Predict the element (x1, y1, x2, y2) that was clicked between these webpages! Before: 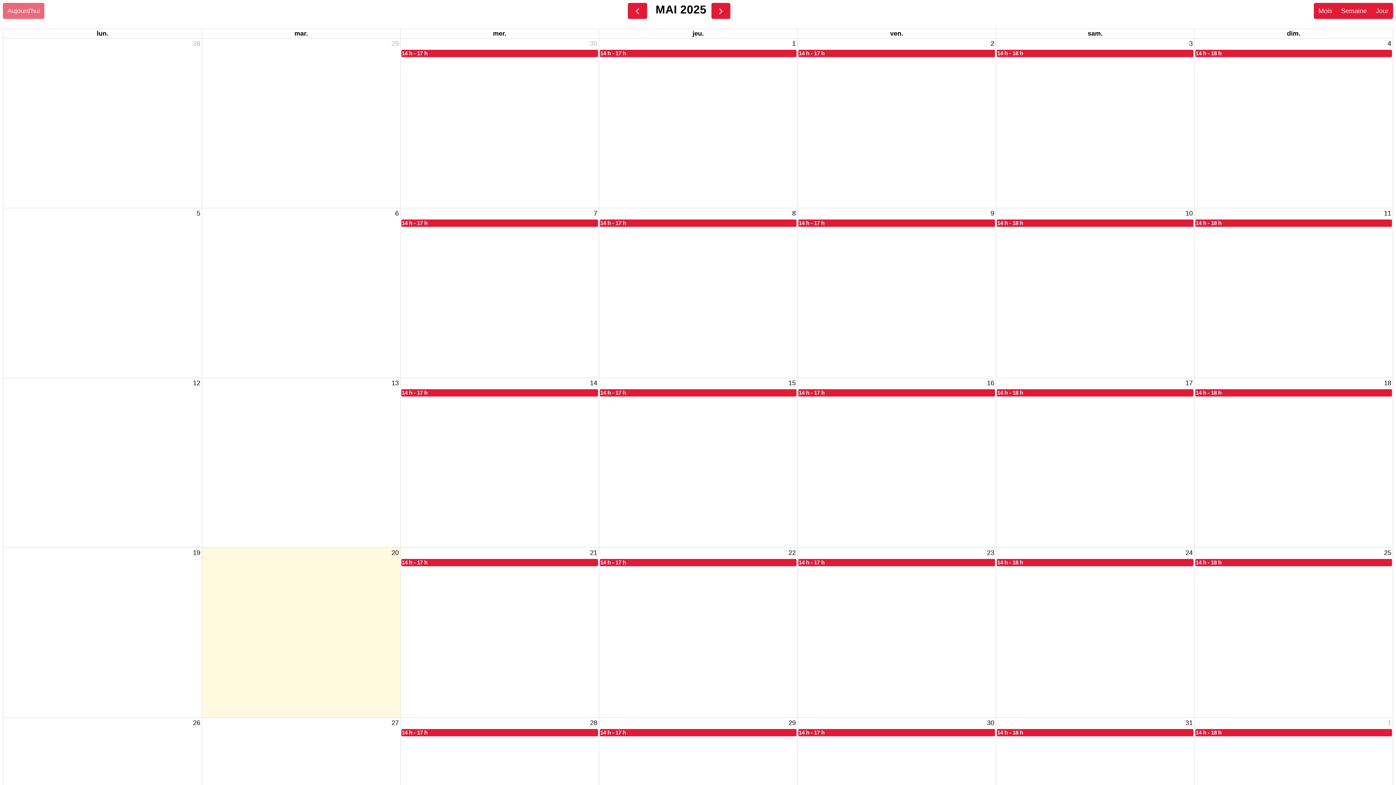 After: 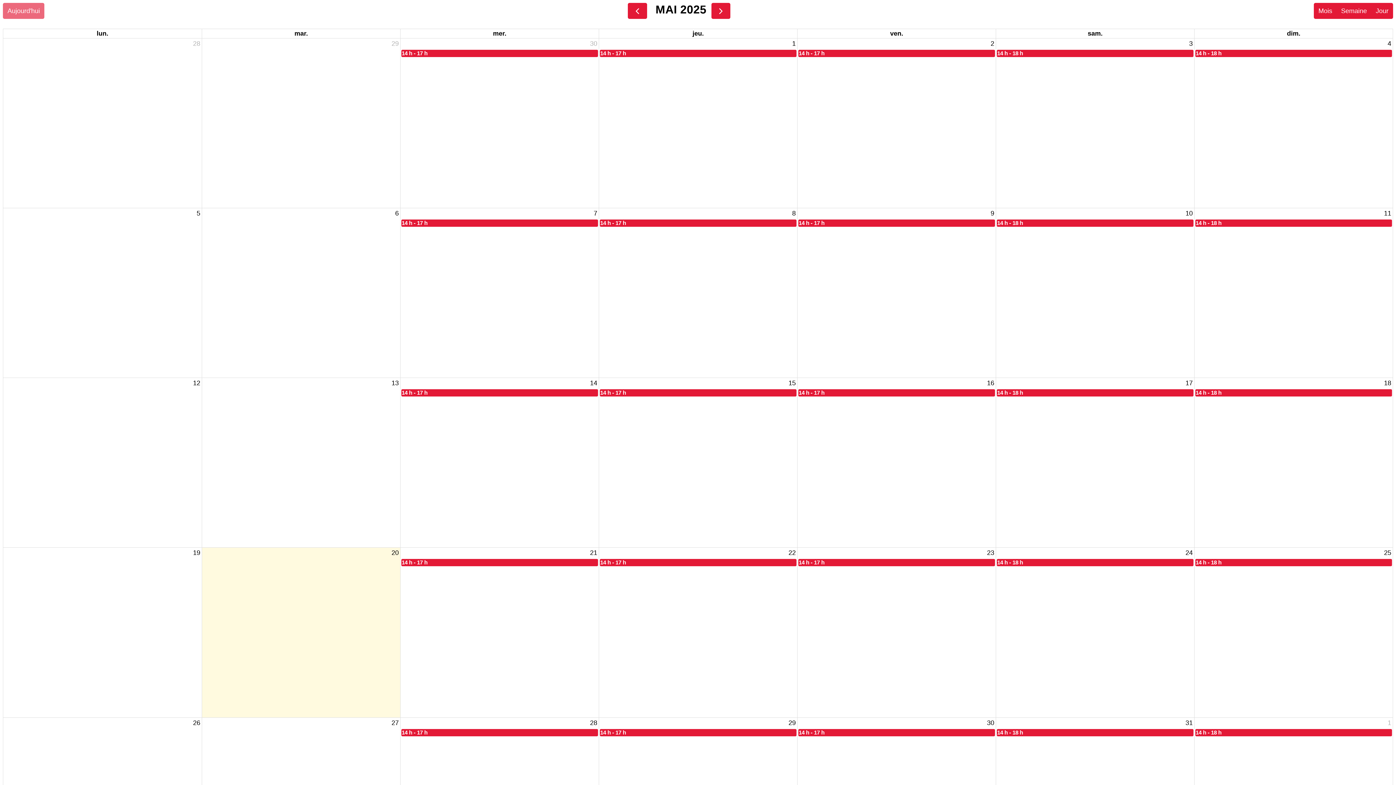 Action: label: 14 h - 18 h
  bbox: (1195, 49, 1392, 57)